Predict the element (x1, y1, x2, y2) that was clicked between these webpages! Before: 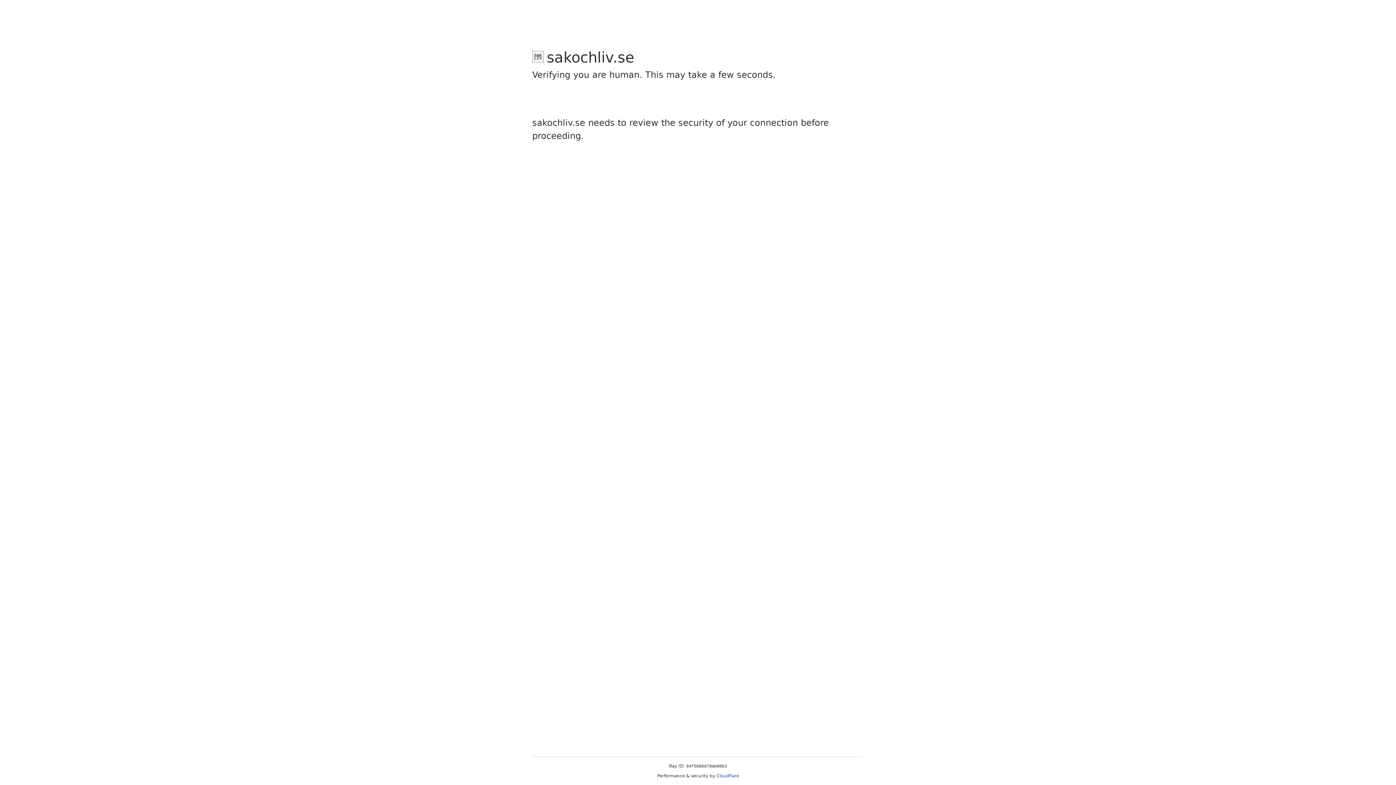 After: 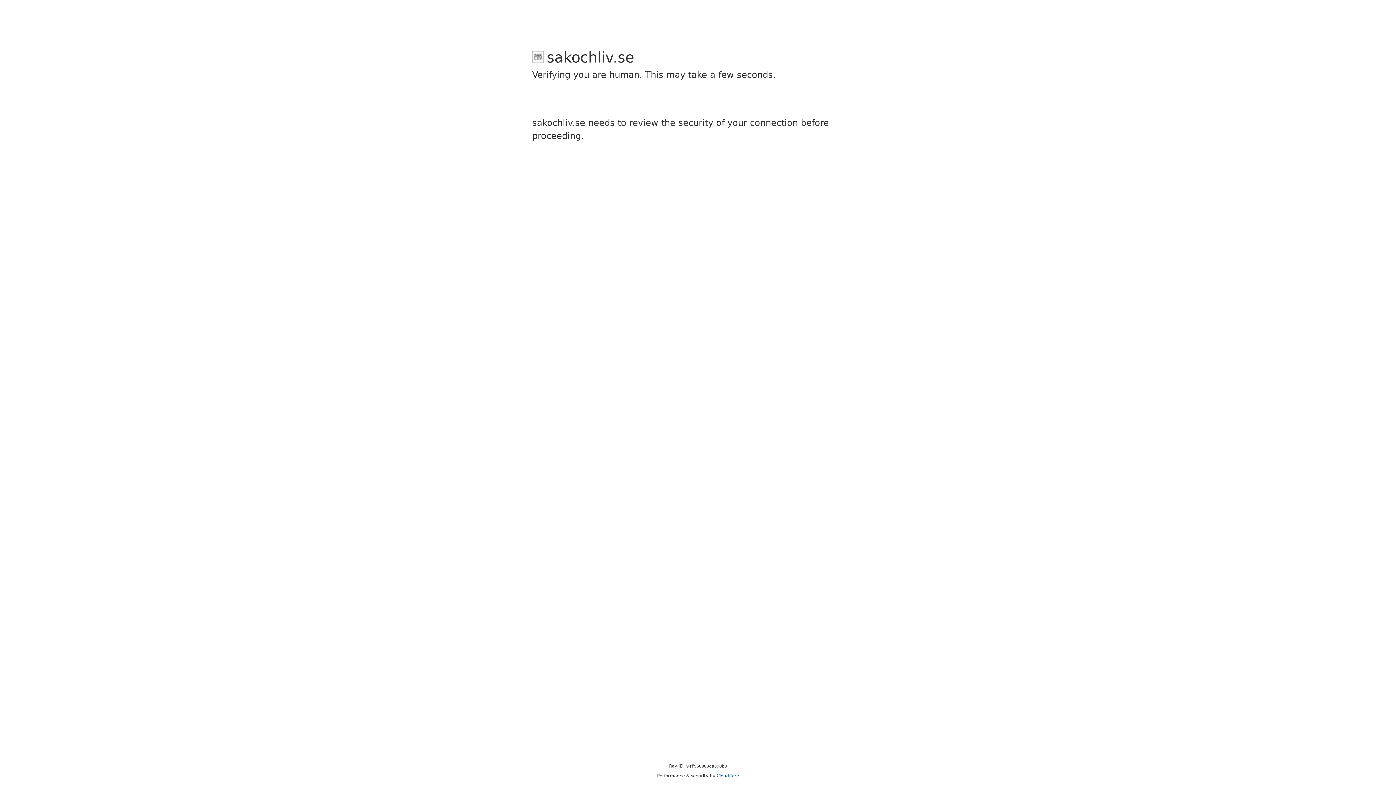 Action: bbox: (716, 773, 739, 778) label: Cloudflare